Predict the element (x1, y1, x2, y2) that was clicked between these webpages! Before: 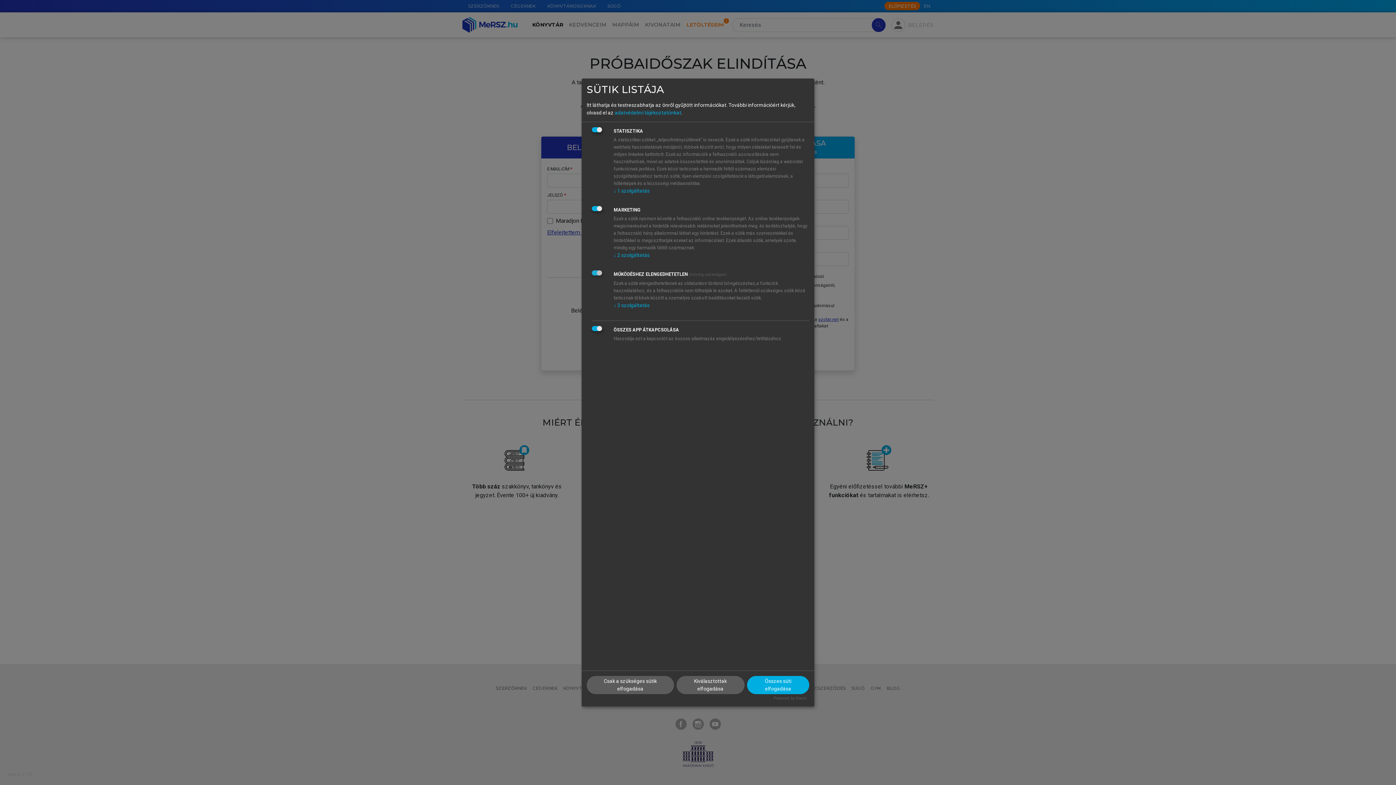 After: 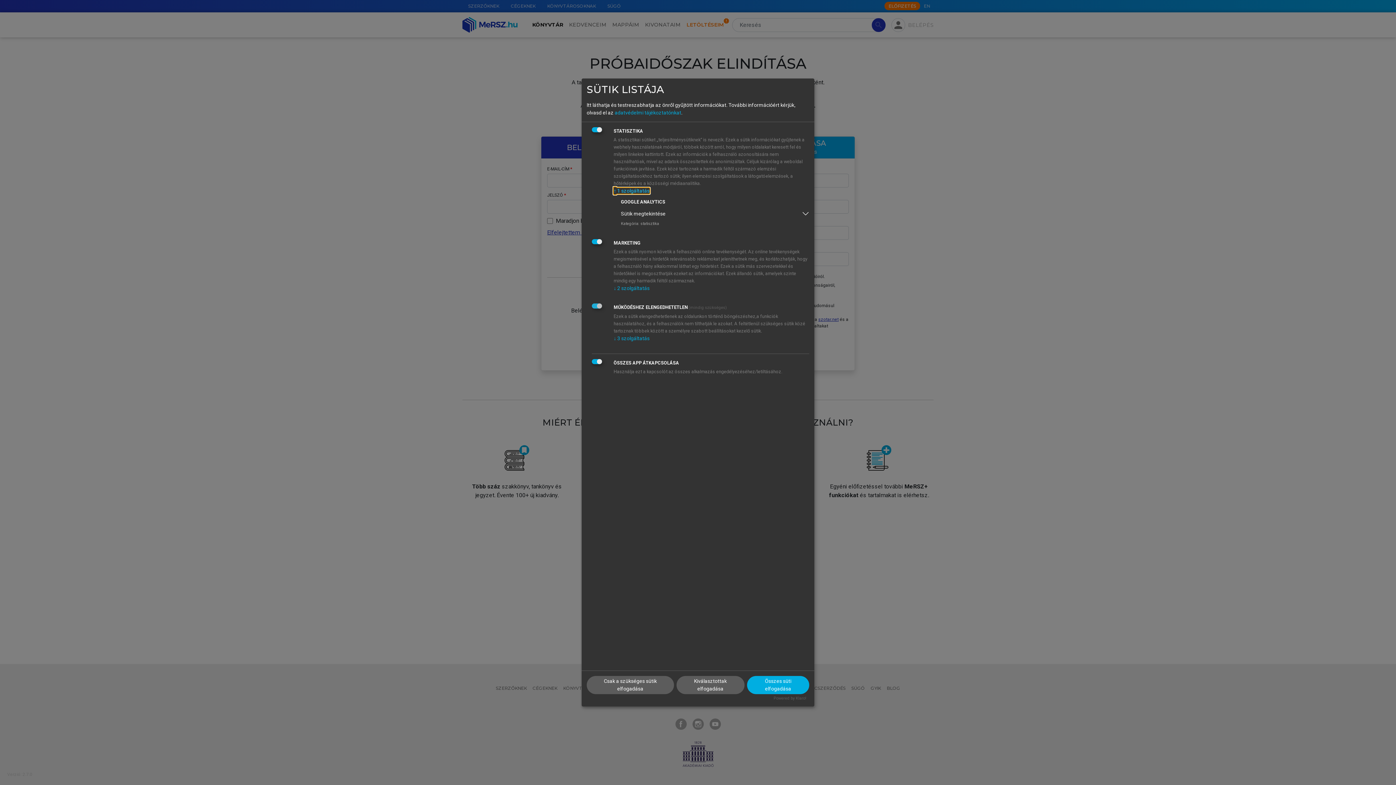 Action: bbox: (613, 188, 649, 193) label: ↓ 1 szolgáltatás